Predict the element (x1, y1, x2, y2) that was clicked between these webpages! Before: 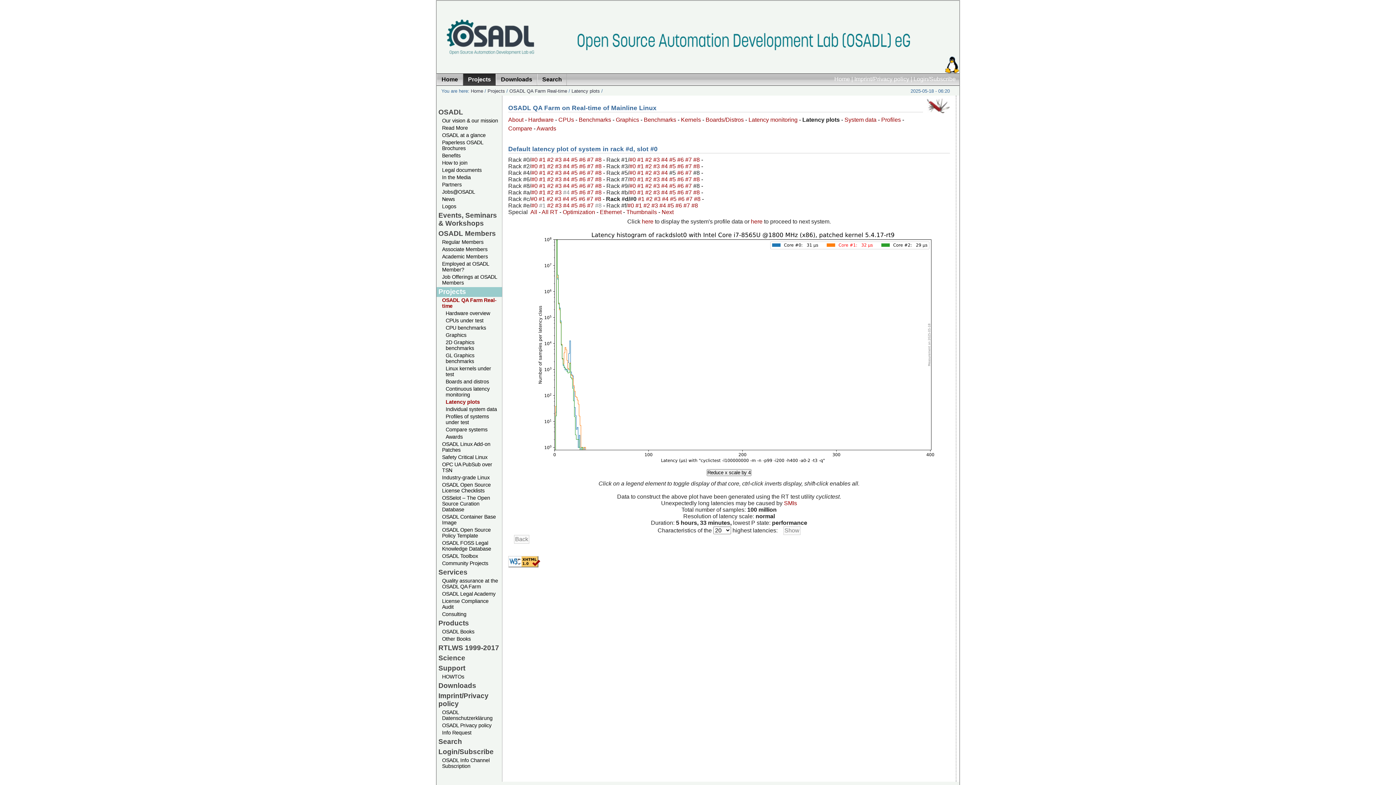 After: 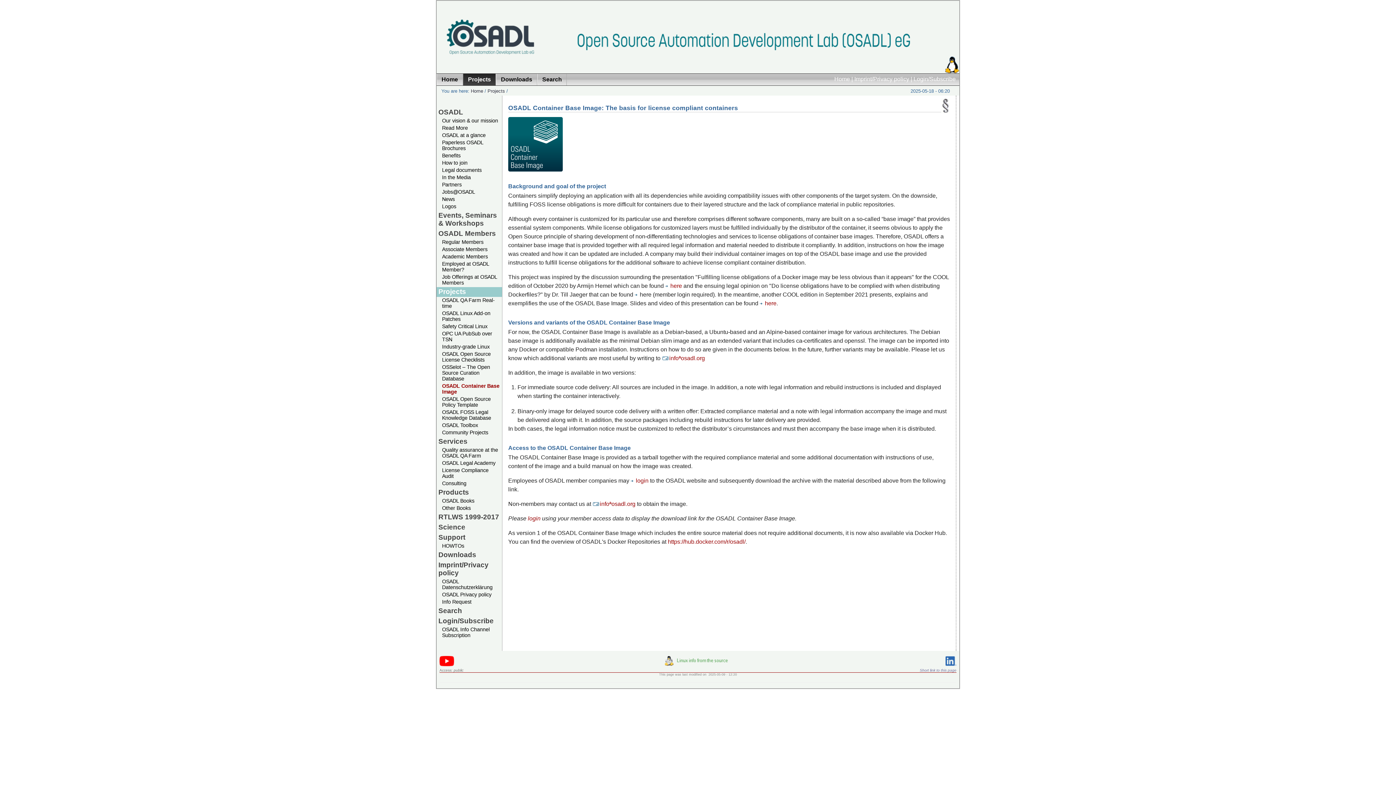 Action: label: OSADL Container Base Image bbox: (436, 514, 502, 526)